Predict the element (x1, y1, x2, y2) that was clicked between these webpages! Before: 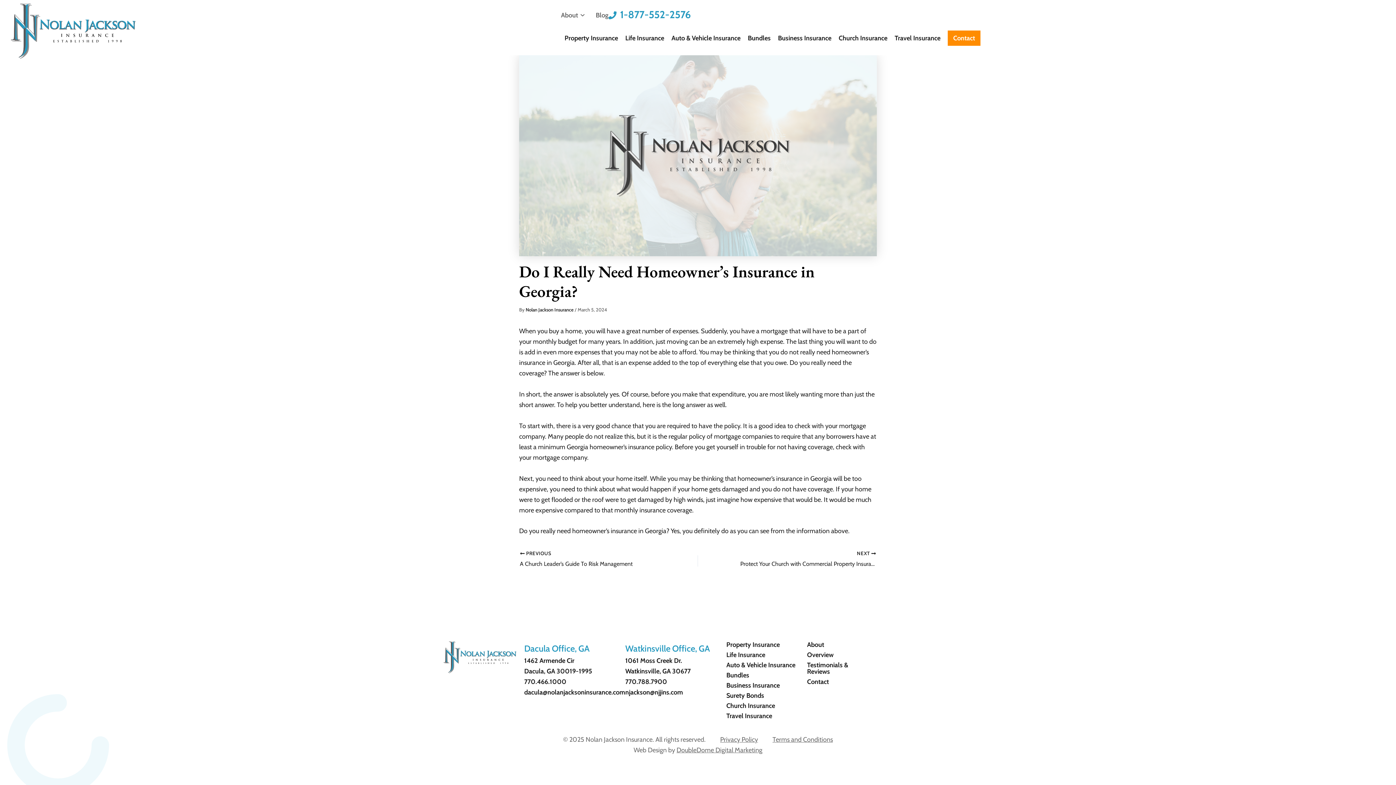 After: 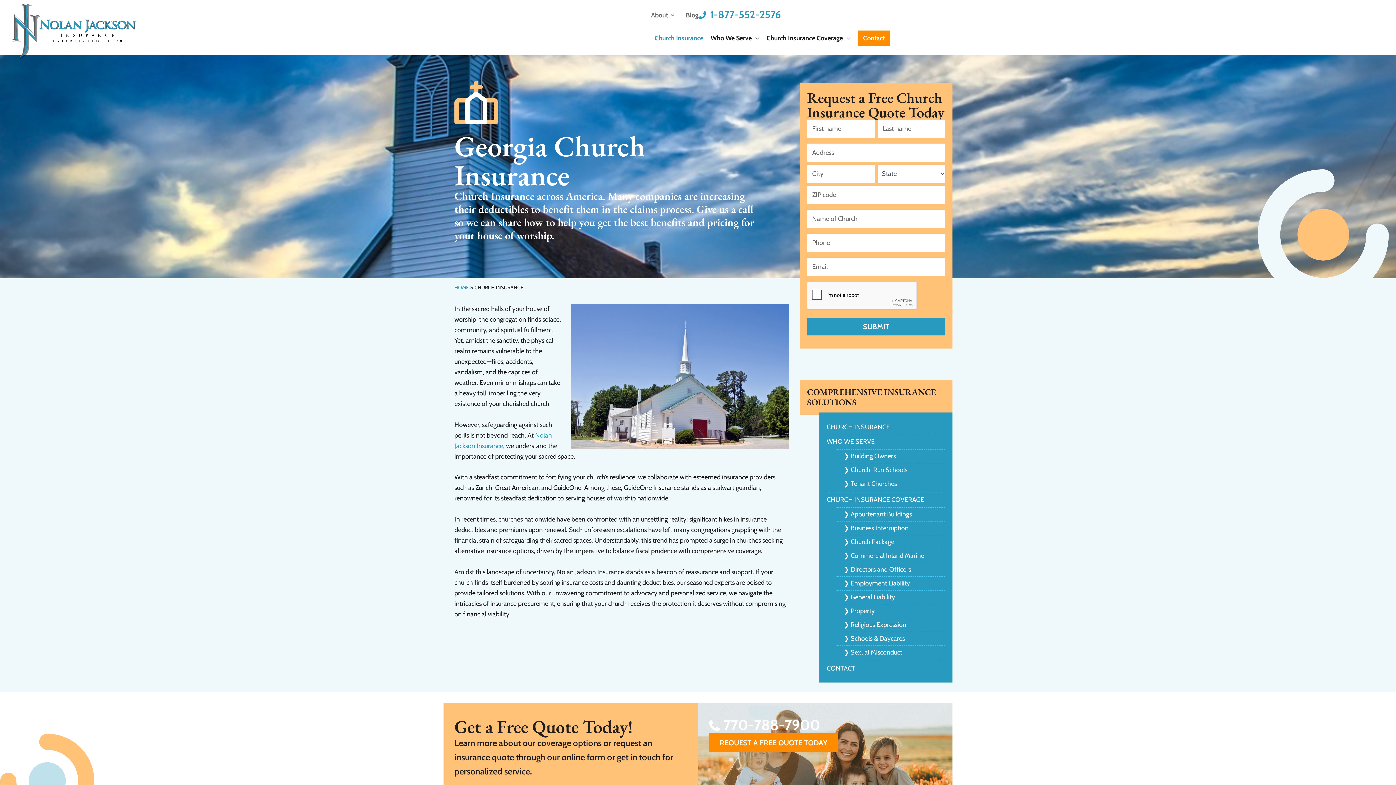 Action: bbox: (726, 702, 807, 709) label: Church Insurance